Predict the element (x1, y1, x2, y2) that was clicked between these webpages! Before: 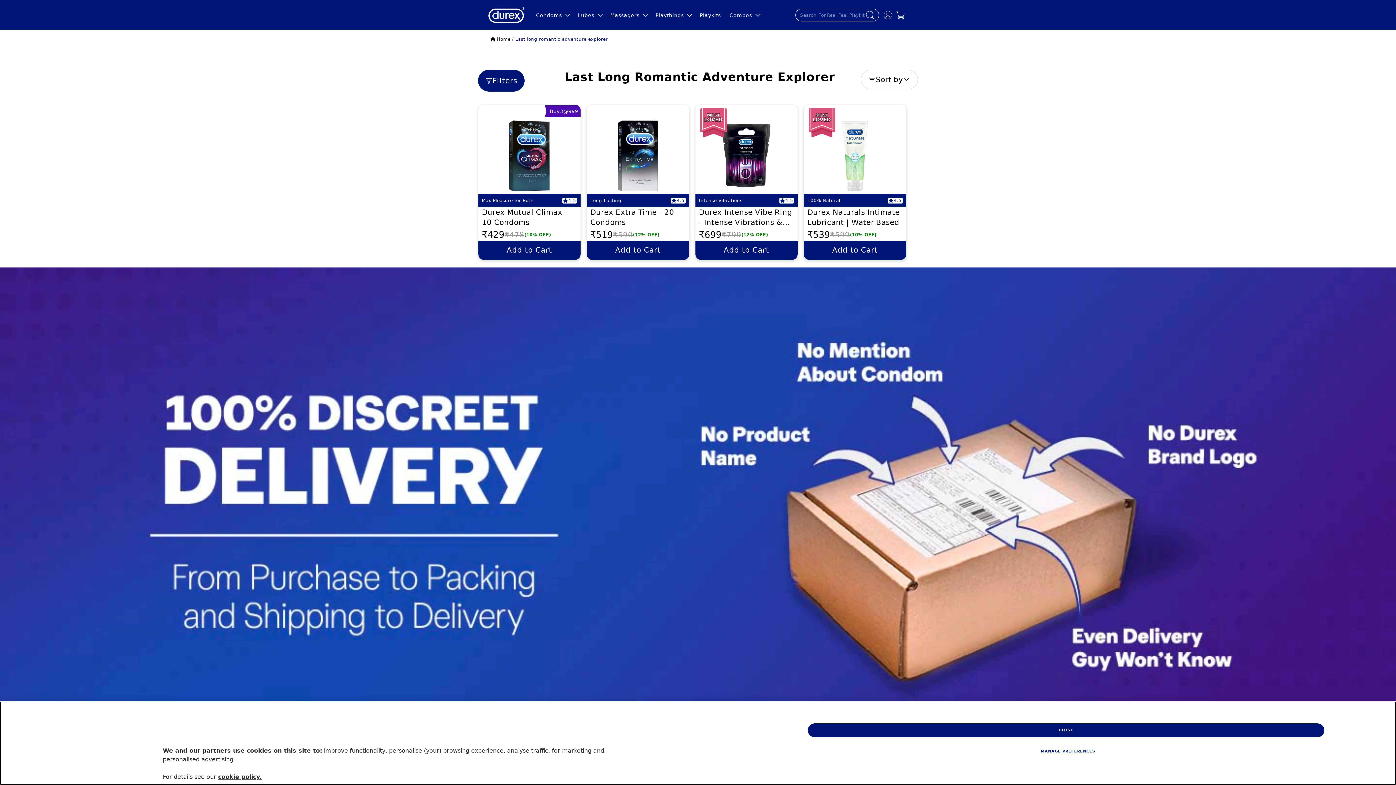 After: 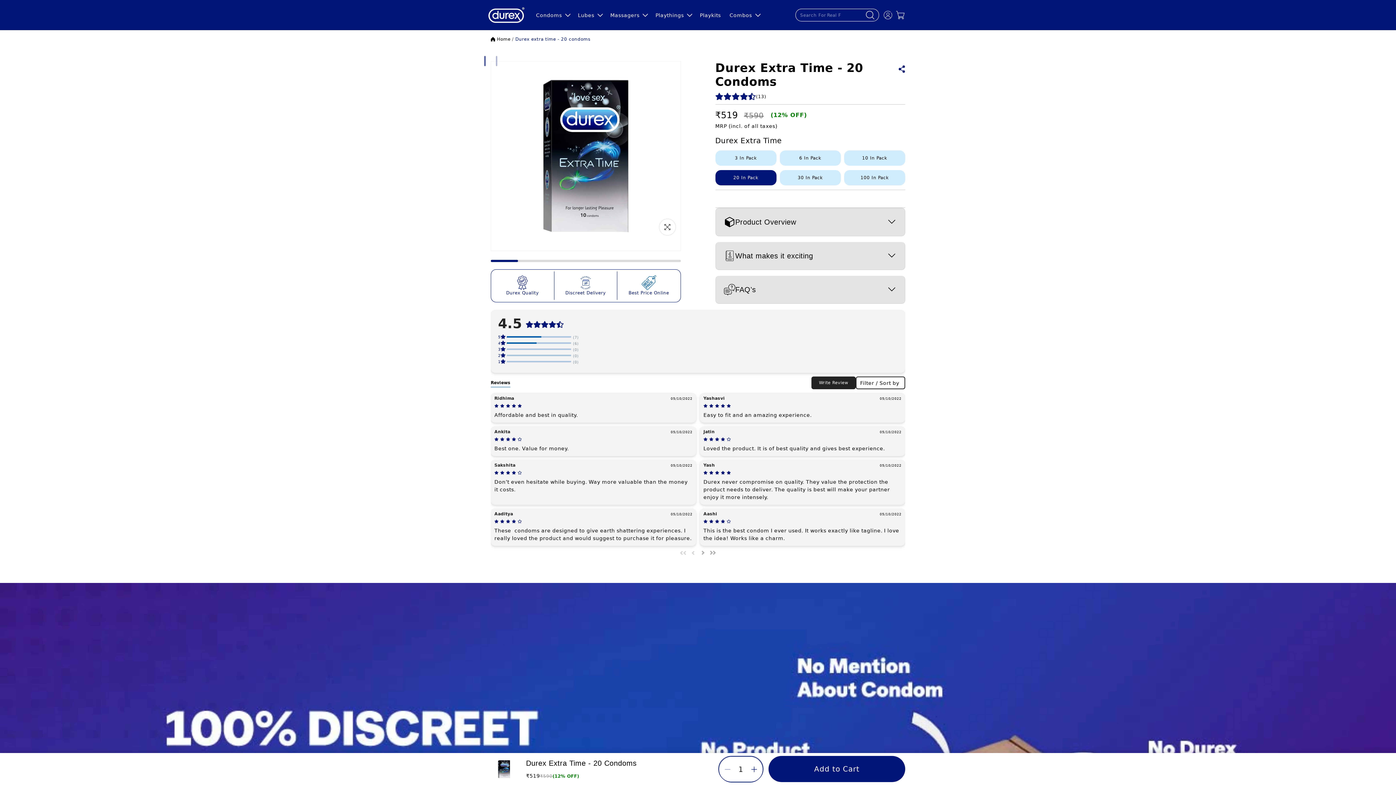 Action: bbox: (586, 104, 689, 207)